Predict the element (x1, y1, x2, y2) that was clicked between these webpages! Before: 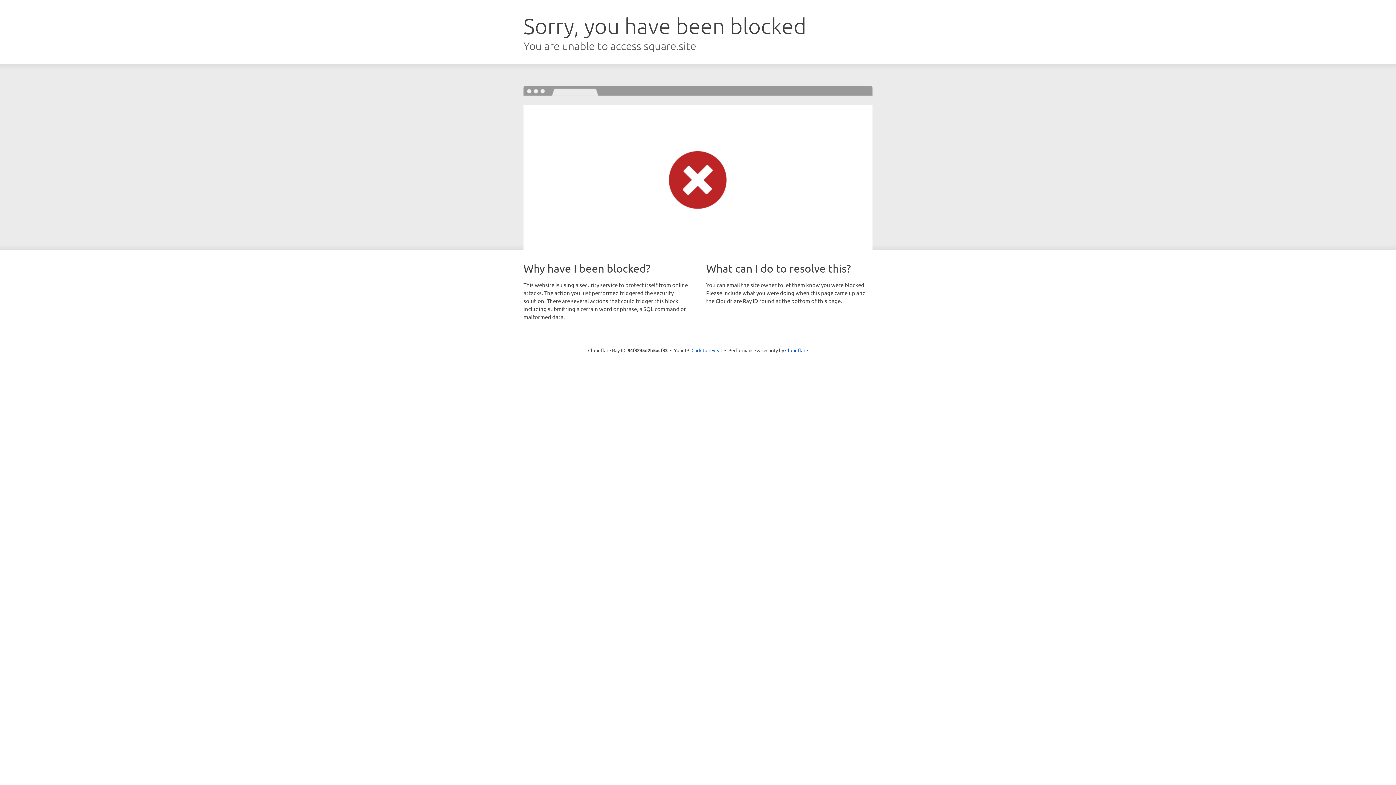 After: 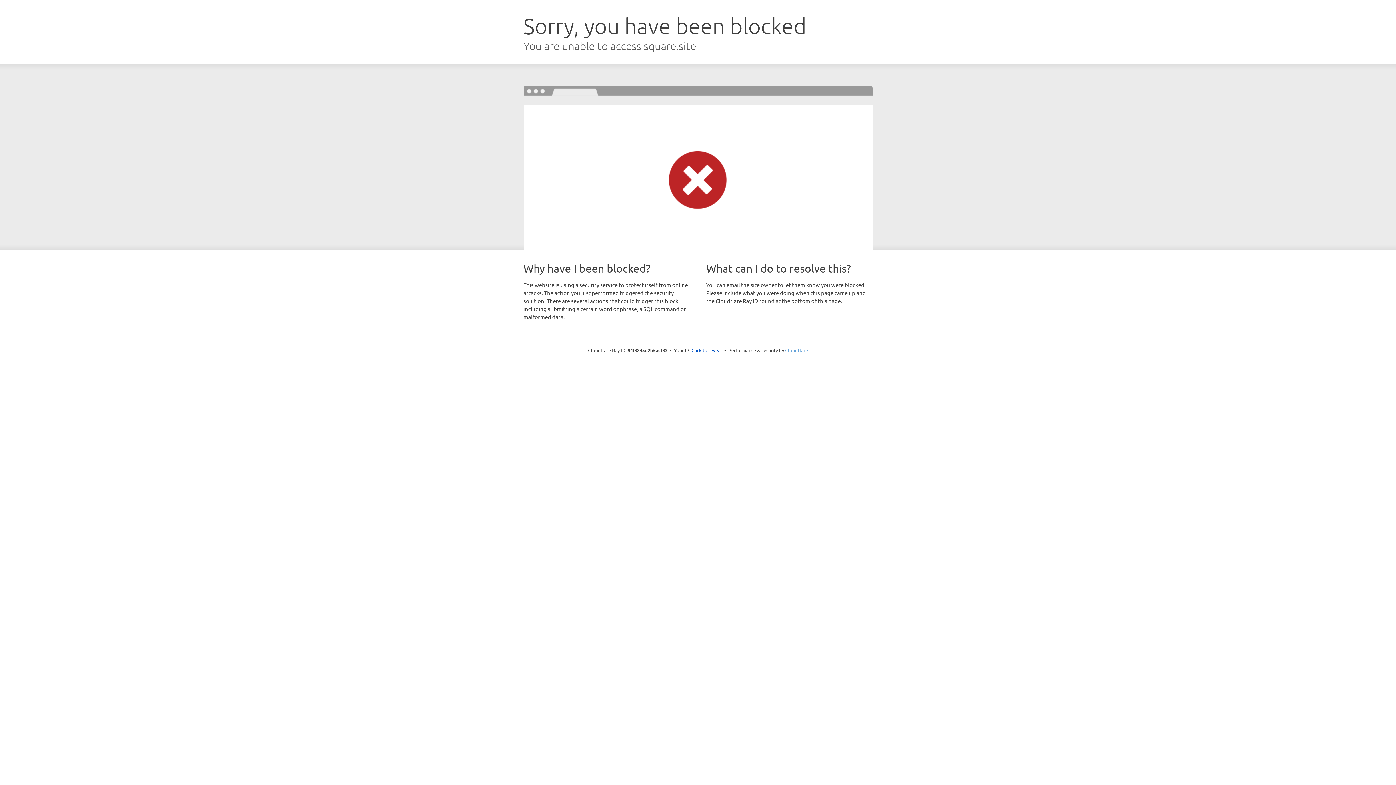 Action: label: Cloudflare bbox: (785, 347, 808, 353)